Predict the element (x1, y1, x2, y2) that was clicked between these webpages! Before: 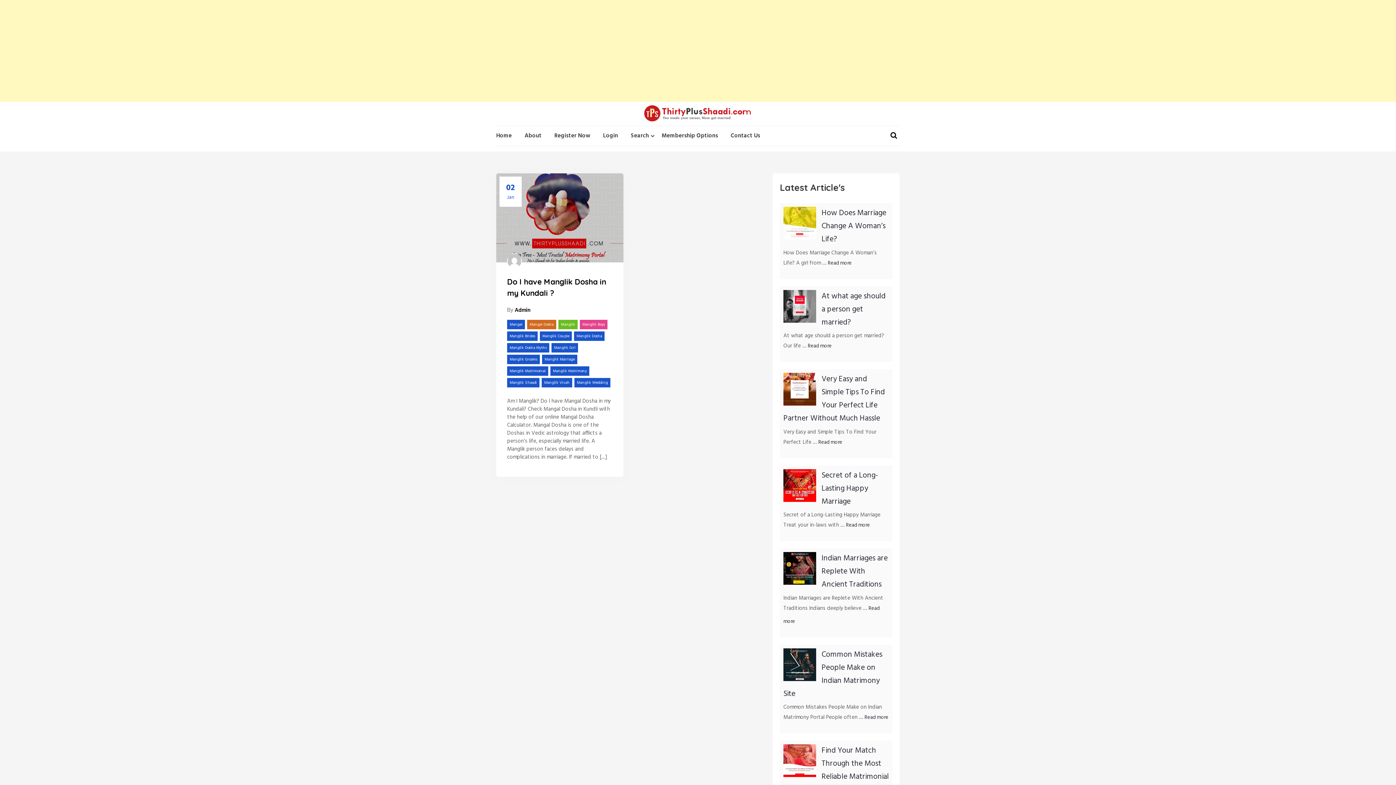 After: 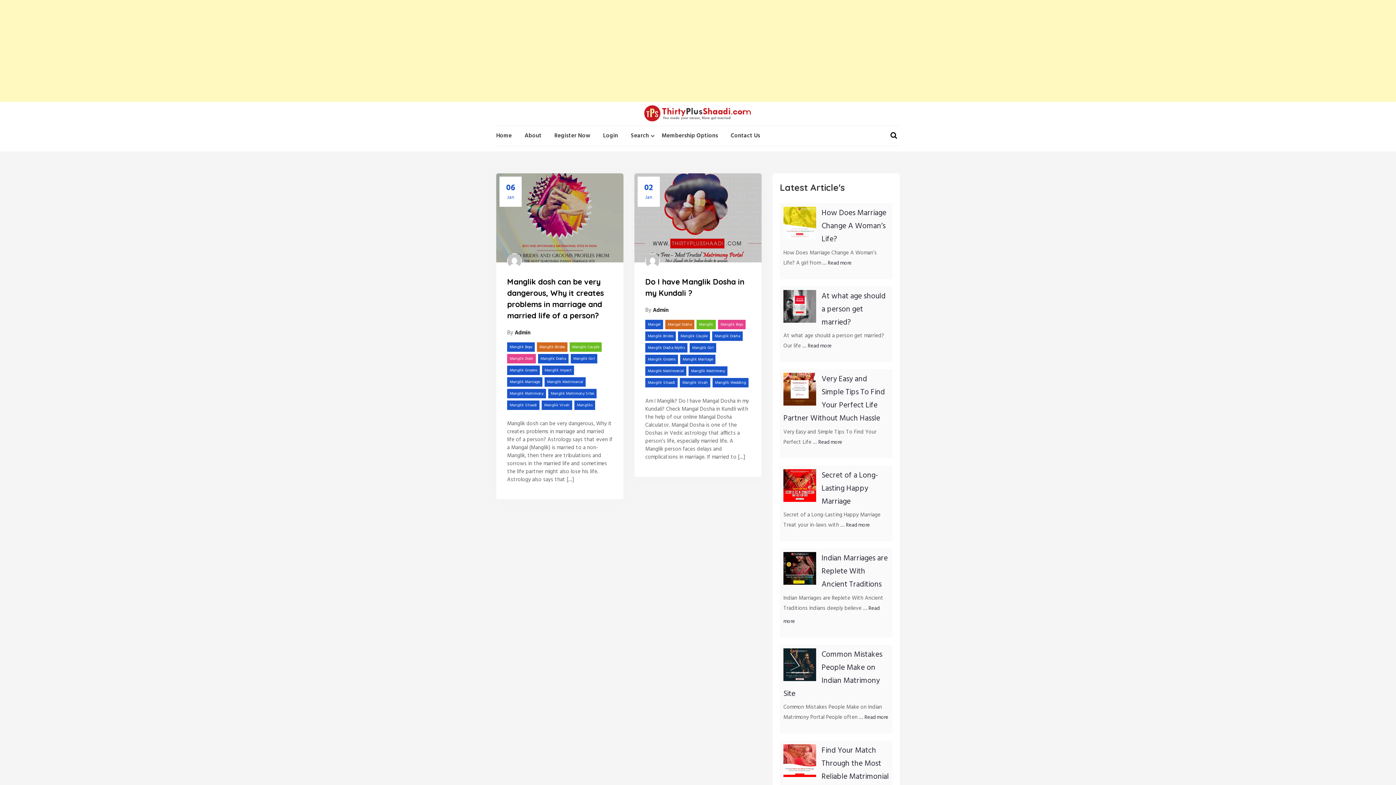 Action: bbox: (540, 331, 572, 340) label: Manglik Couple